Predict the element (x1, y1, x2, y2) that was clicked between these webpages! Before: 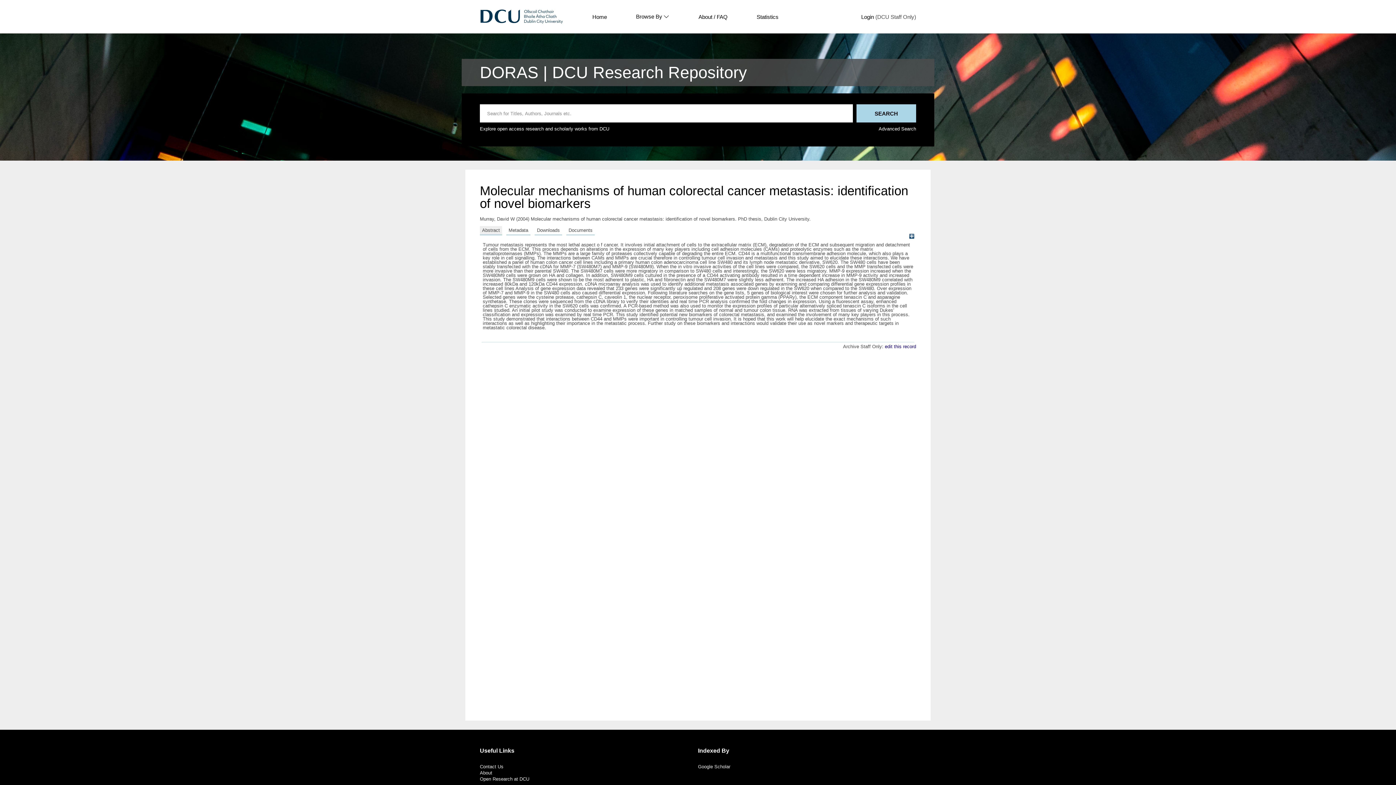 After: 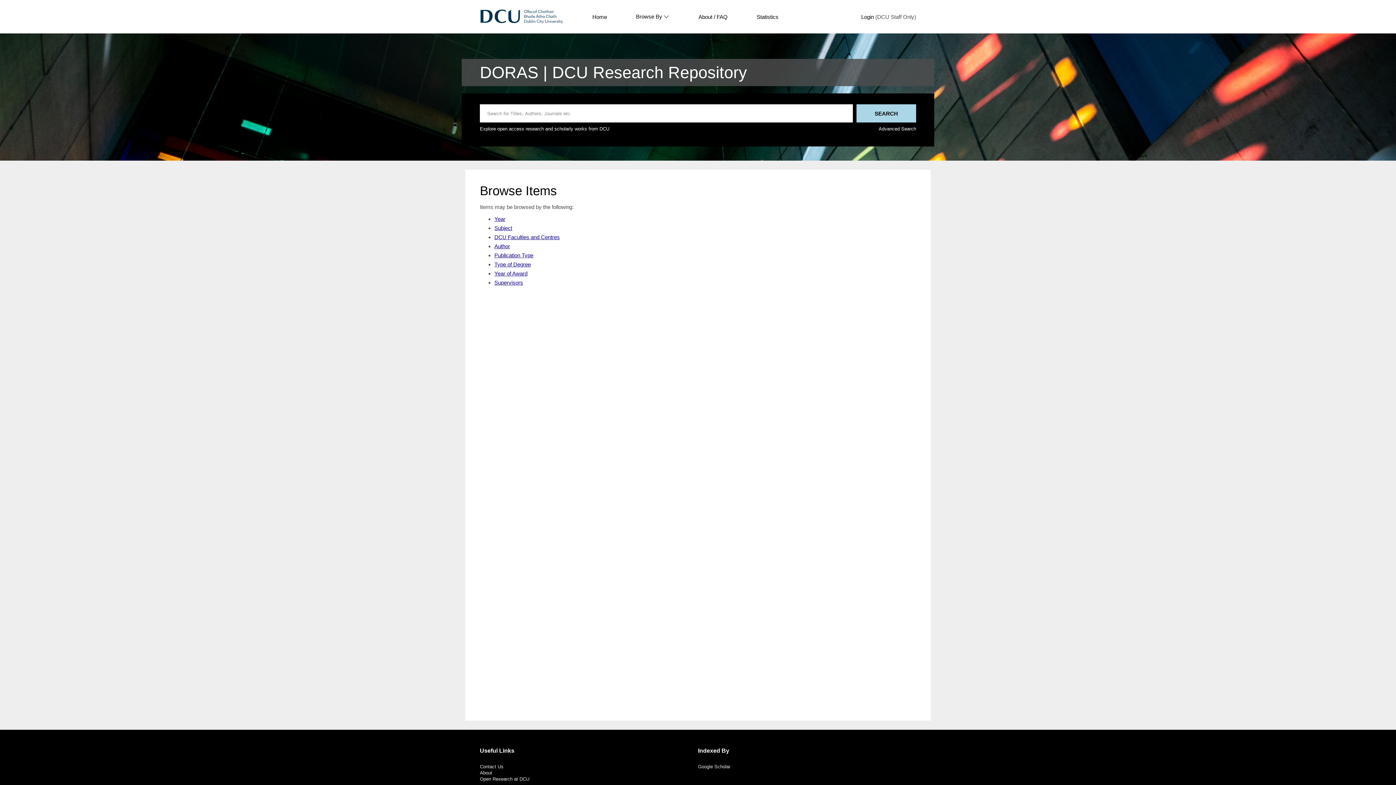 Action: label: Browse By bbox: (636, 13, 669, 19)